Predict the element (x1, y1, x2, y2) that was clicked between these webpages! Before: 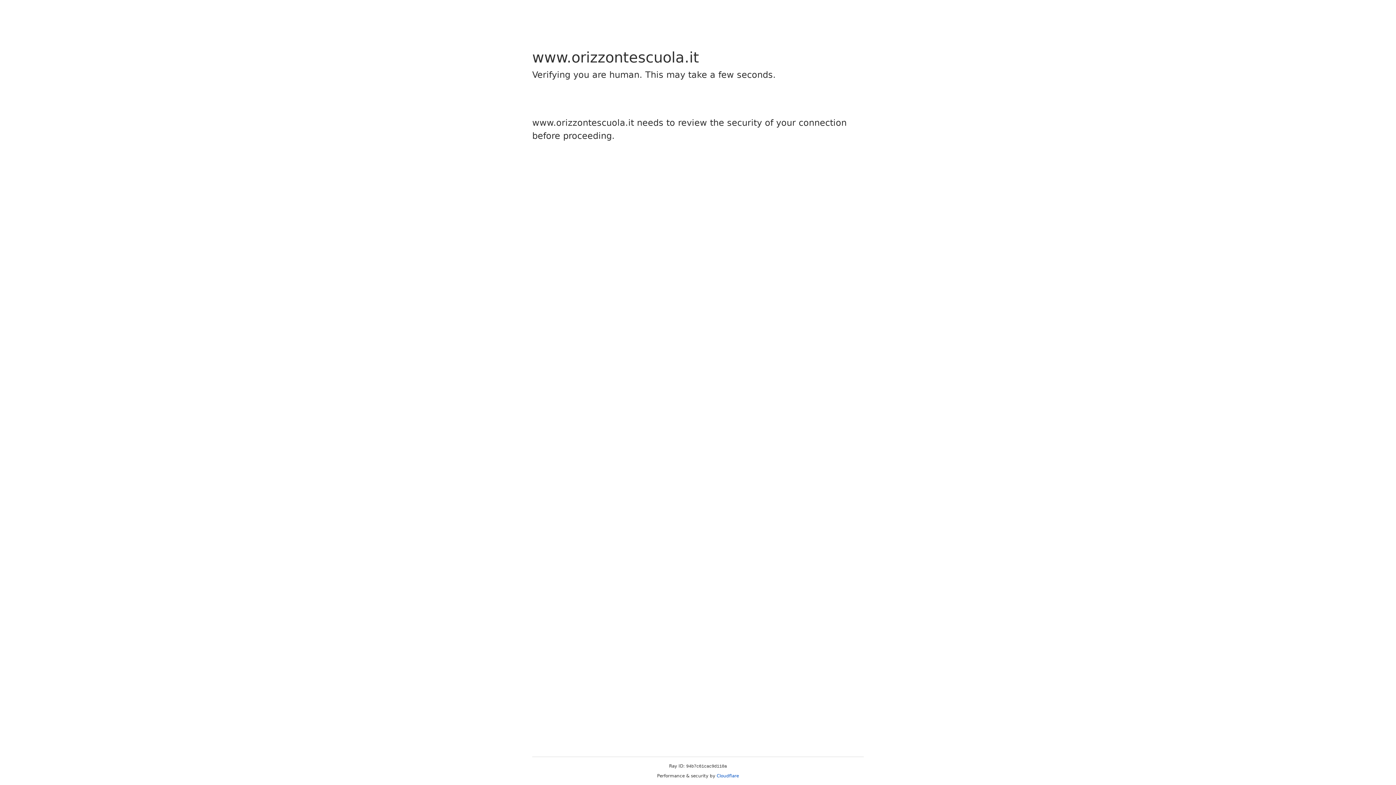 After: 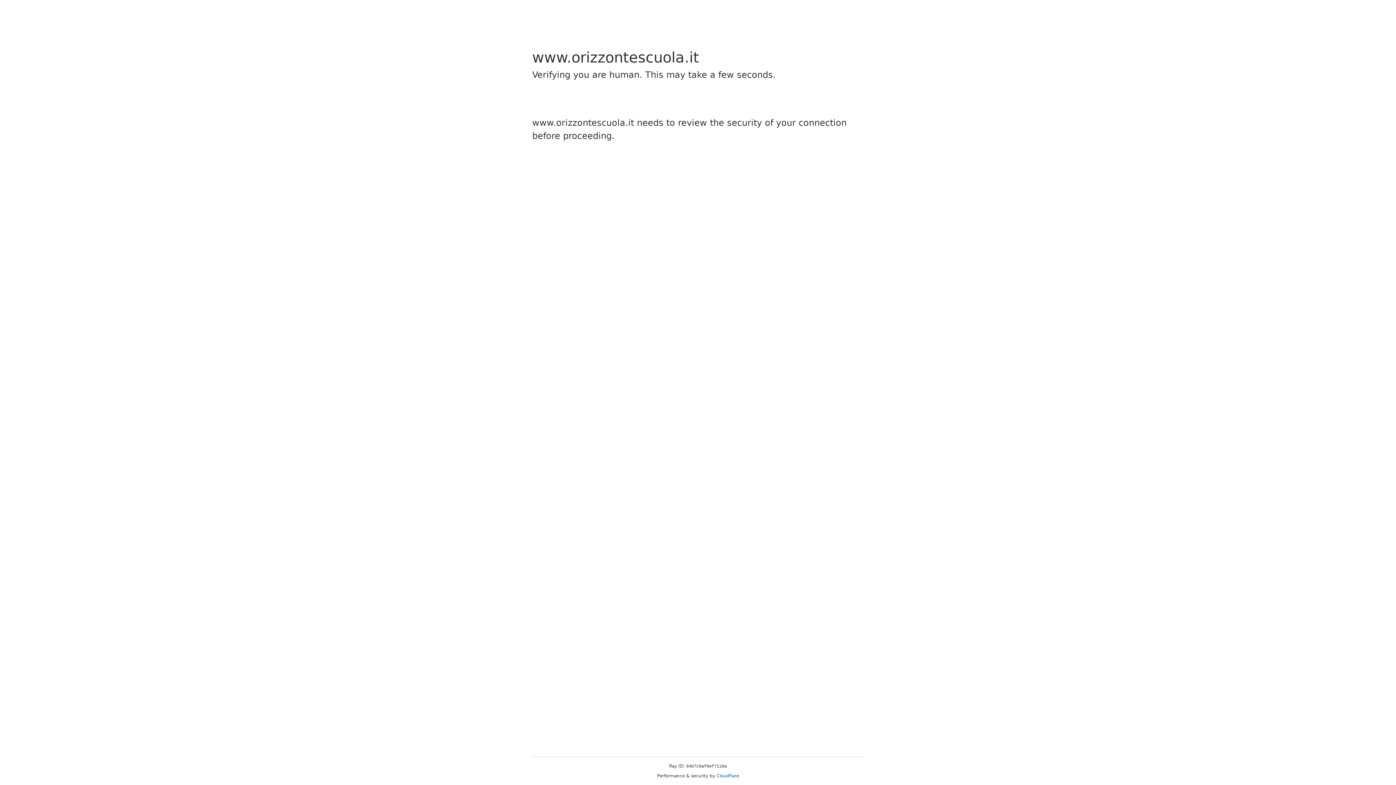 Action: label: Cloudflare bbox: (716, 773, 739, 778)